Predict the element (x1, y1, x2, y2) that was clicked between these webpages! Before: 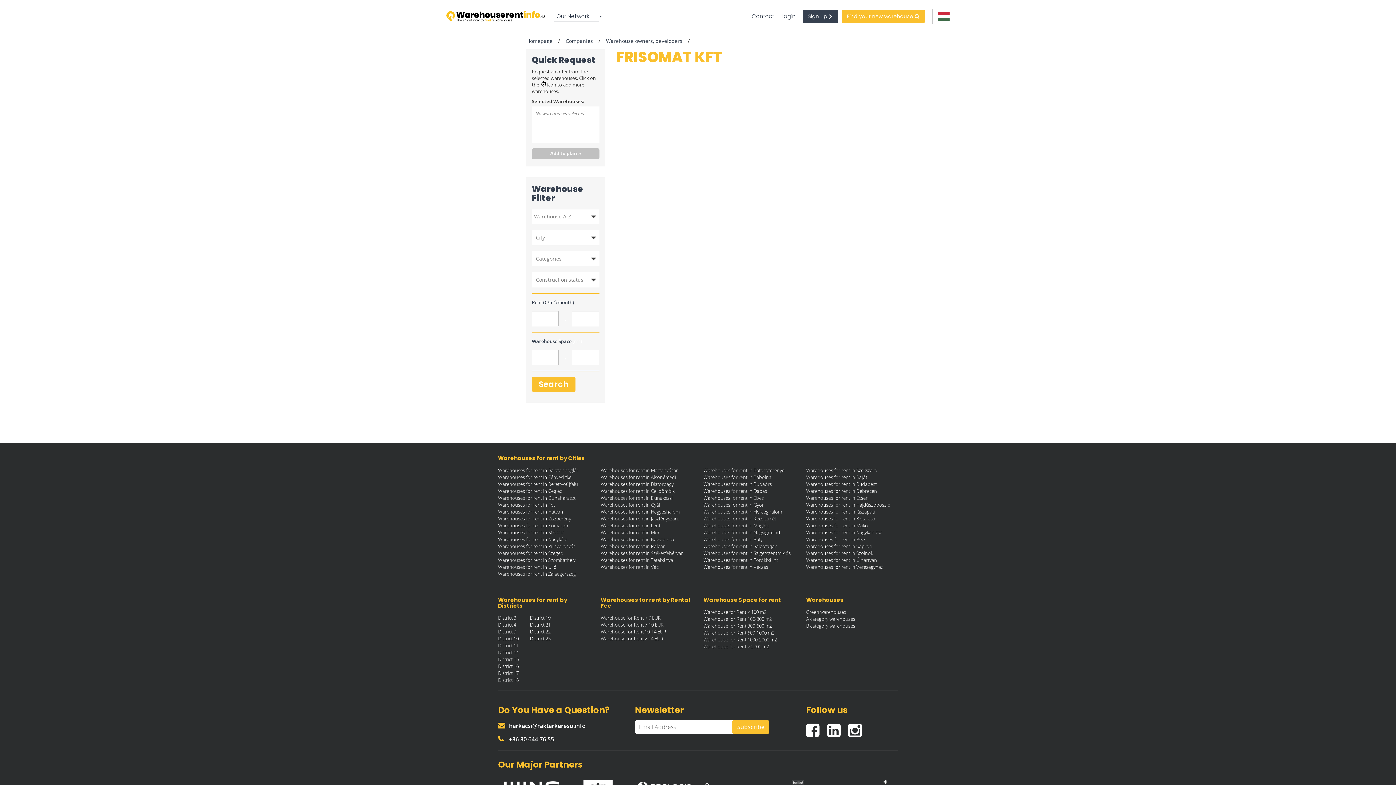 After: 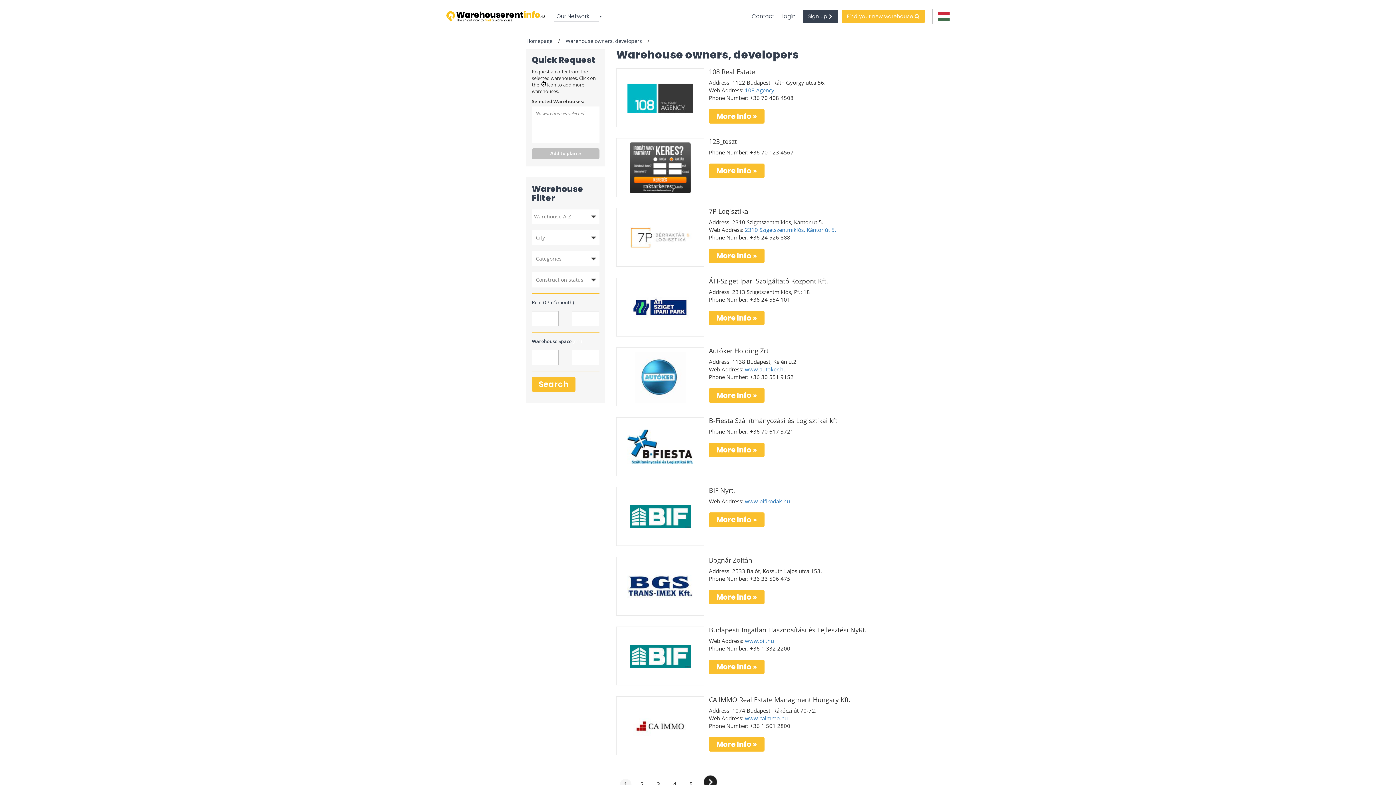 Action: bbox: (606, 37, 682, 44) label: Warehouse owners, developers